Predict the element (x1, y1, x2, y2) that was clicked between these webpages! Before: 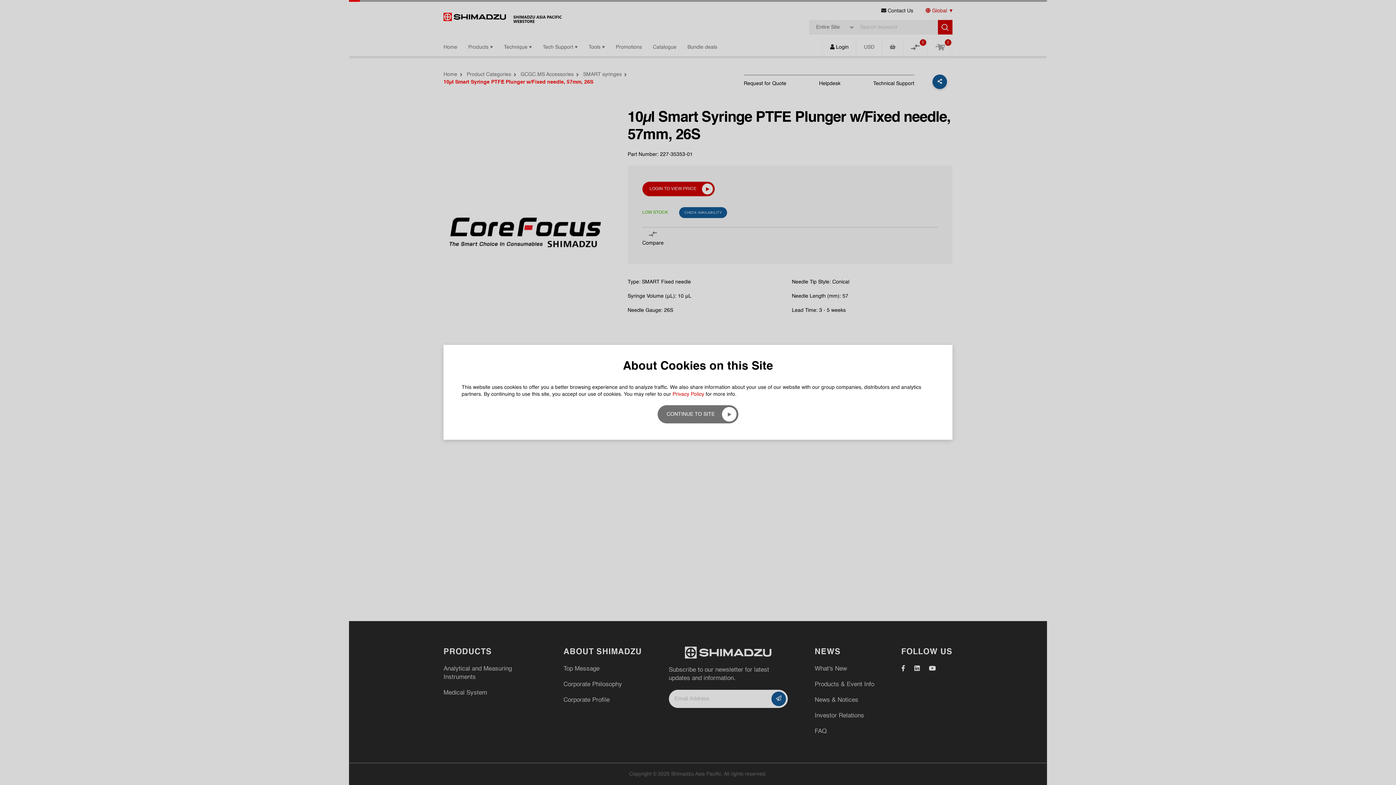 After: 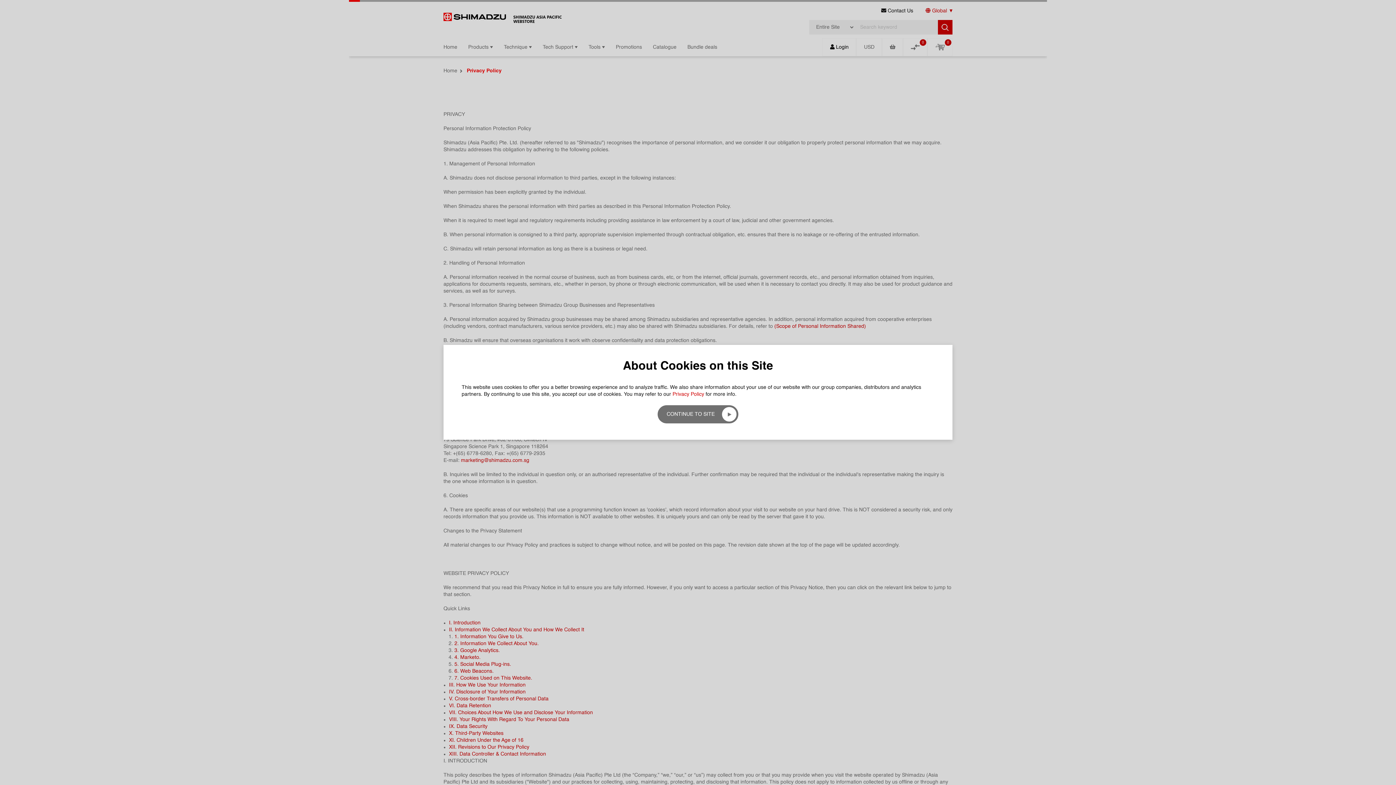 Action: label: Privacy Policy bbox: (672, 392, 704, 397)